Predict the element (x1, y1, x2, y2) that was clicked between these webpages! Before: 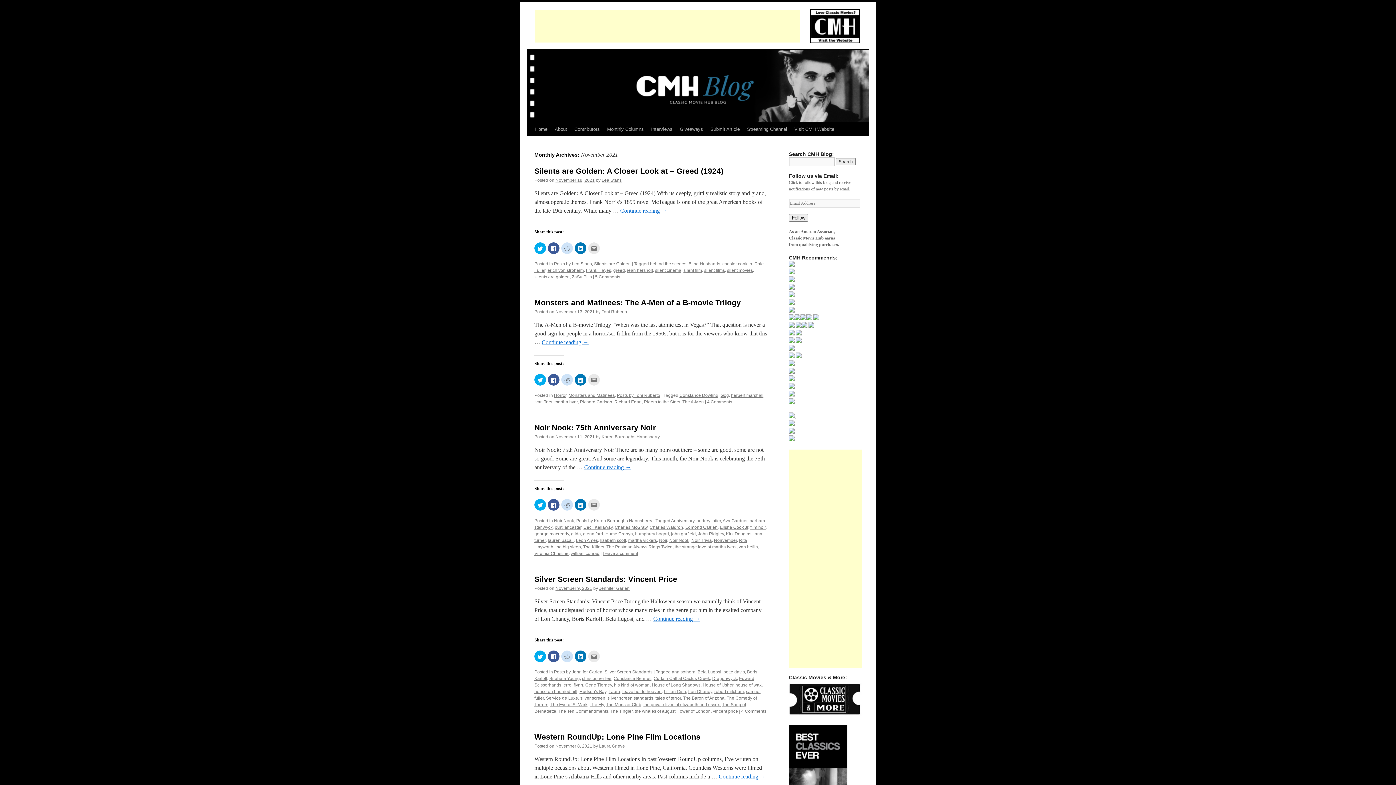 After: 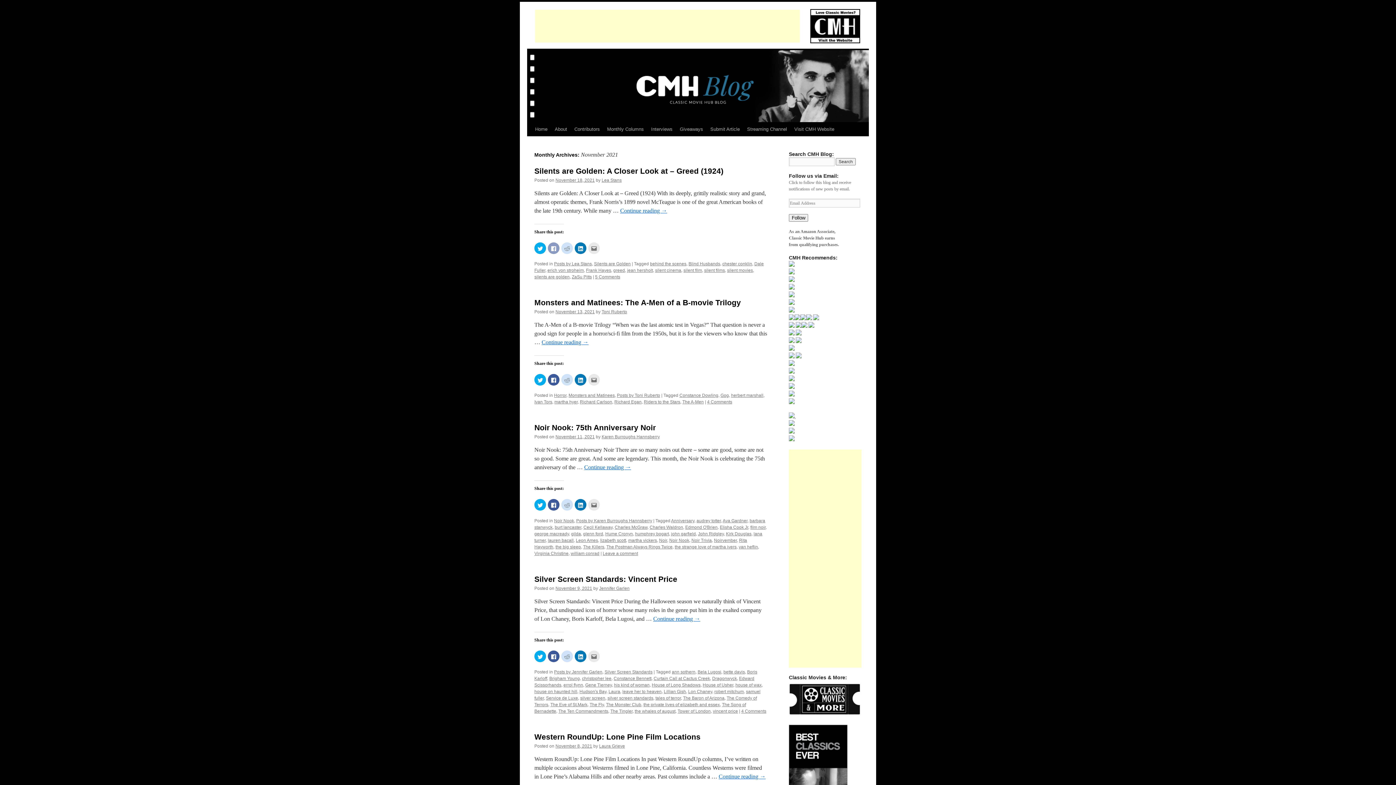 Action: bbox: (548, 242, 559, 254) label: Click to share on Facebook (Opens in new window)